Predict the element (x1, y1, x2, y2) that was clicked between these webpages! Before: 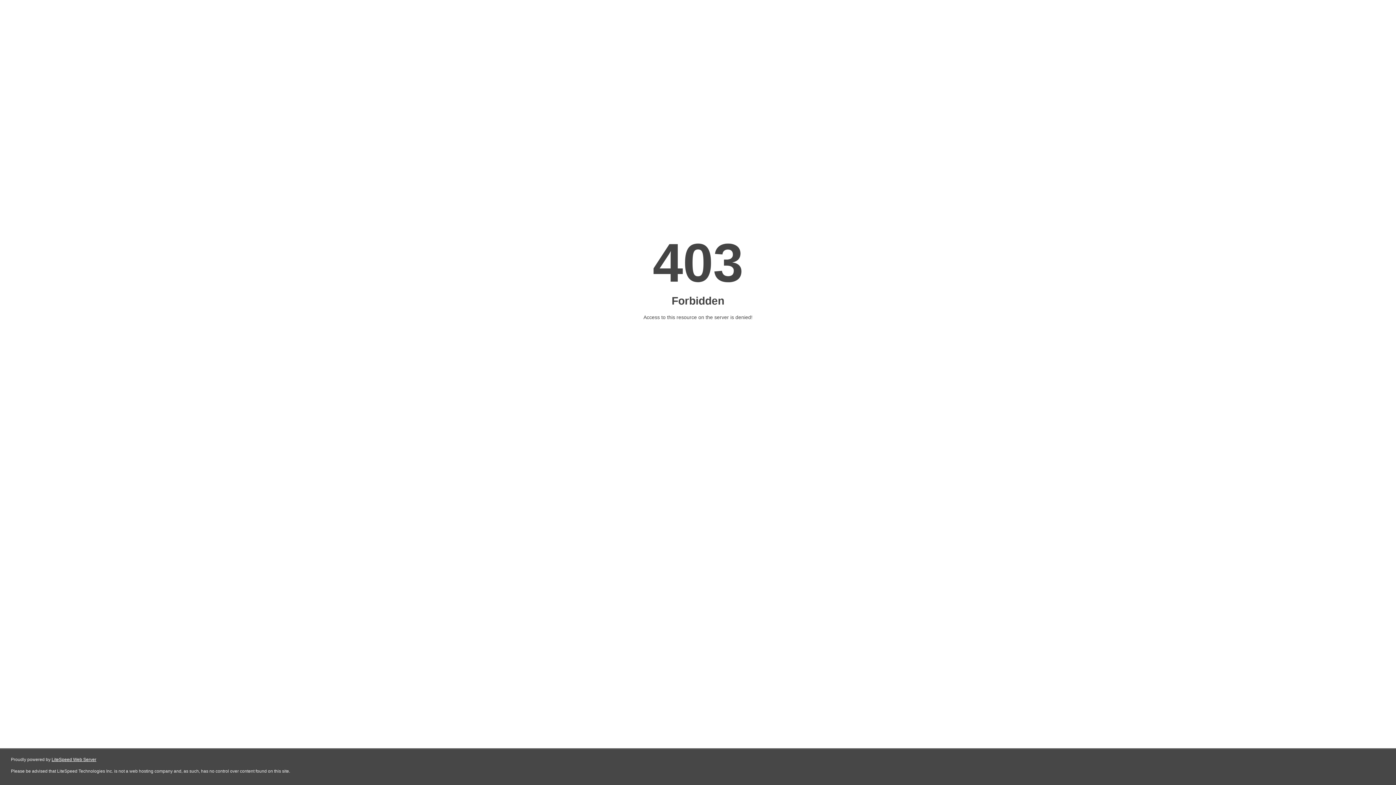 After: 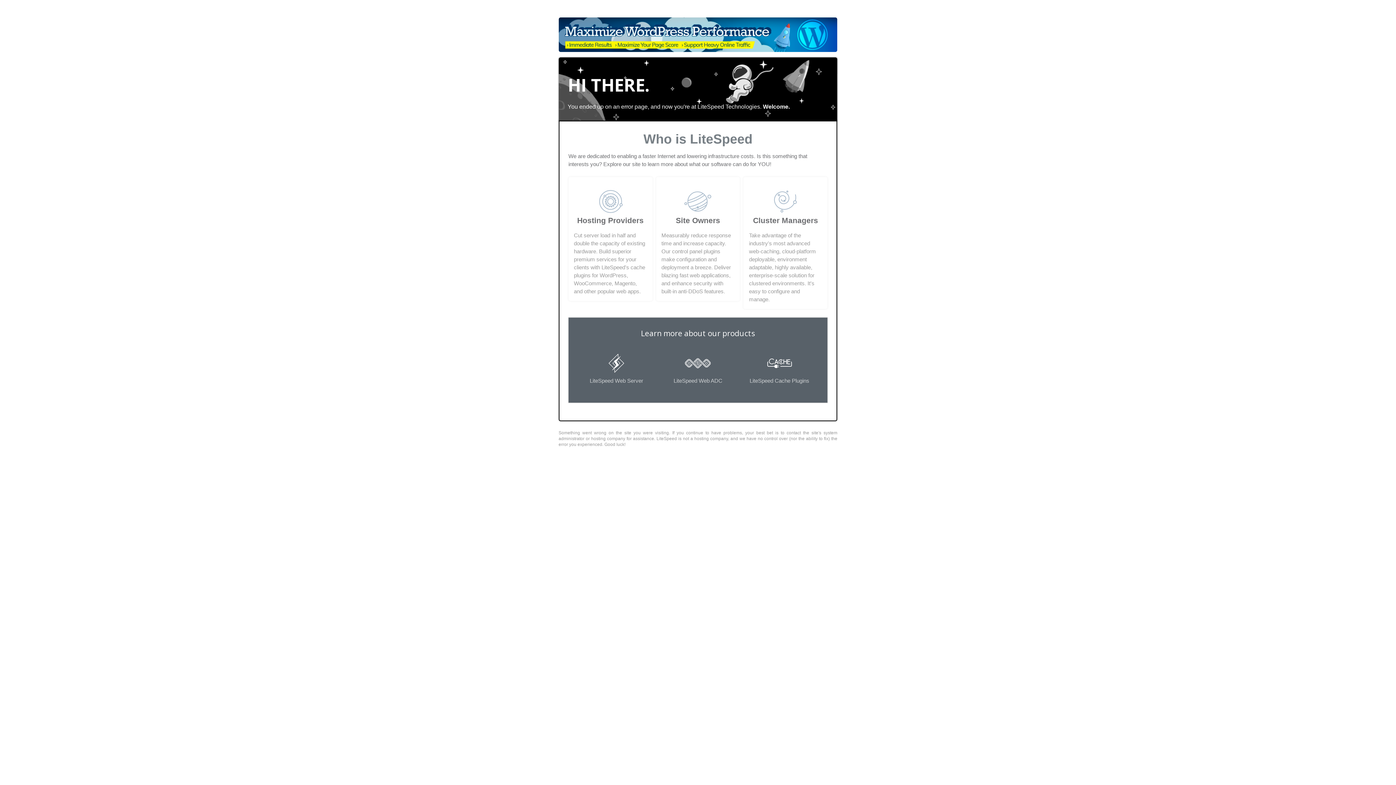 Action: label: LiteSpeed Web Server bbox: (51, 757, 96, 762)